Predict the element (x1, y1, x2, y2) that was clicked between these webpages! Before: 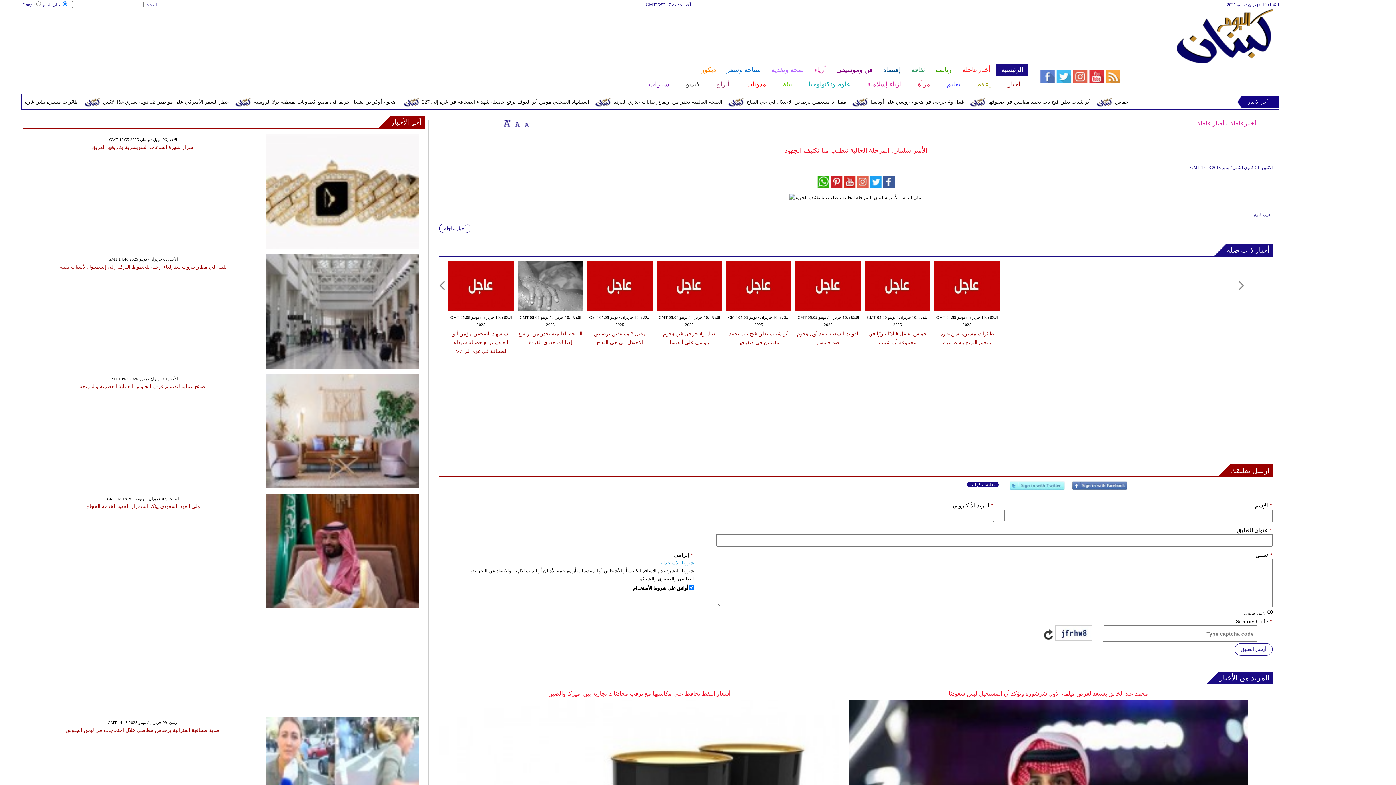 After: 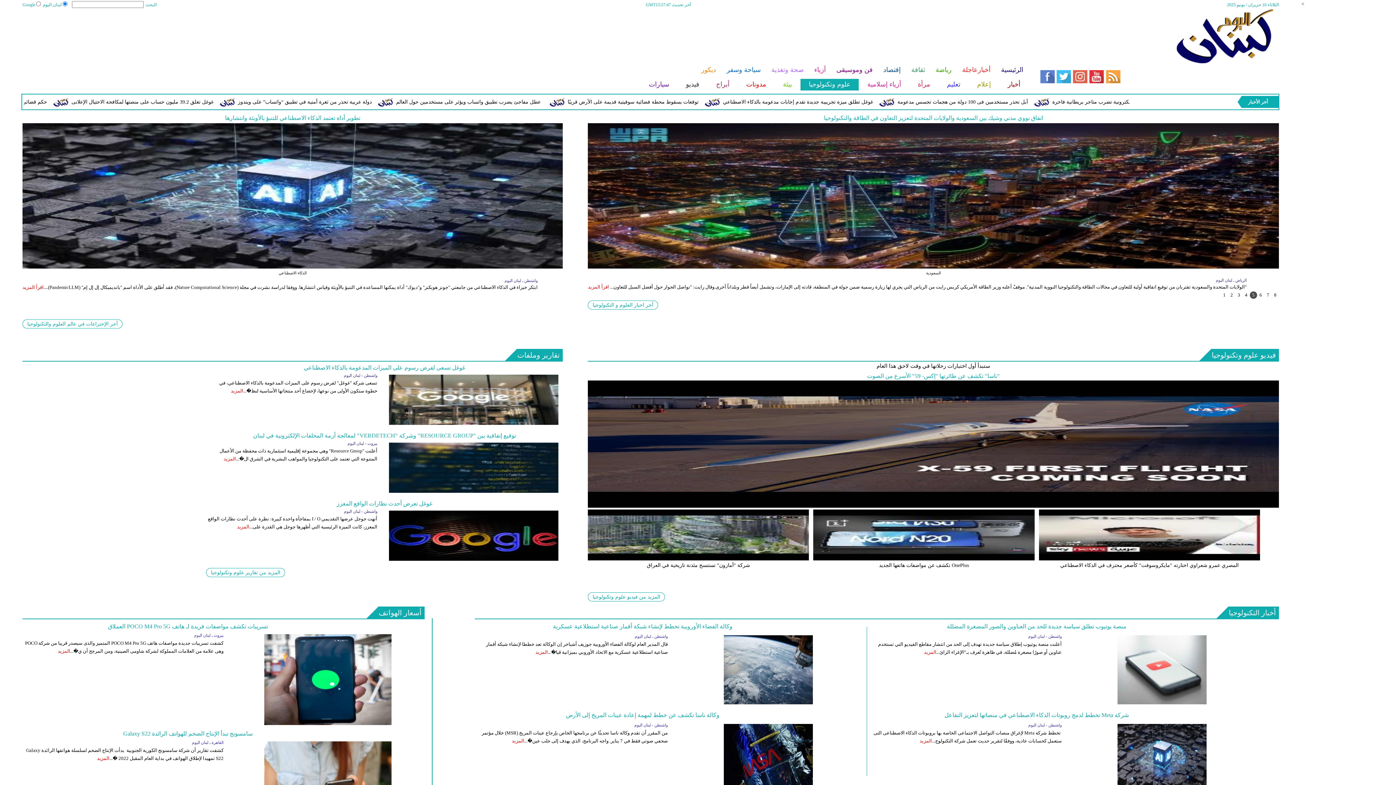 Action: label: علوم وتكنولوجيا bbox: (800, 78, 858, 90)